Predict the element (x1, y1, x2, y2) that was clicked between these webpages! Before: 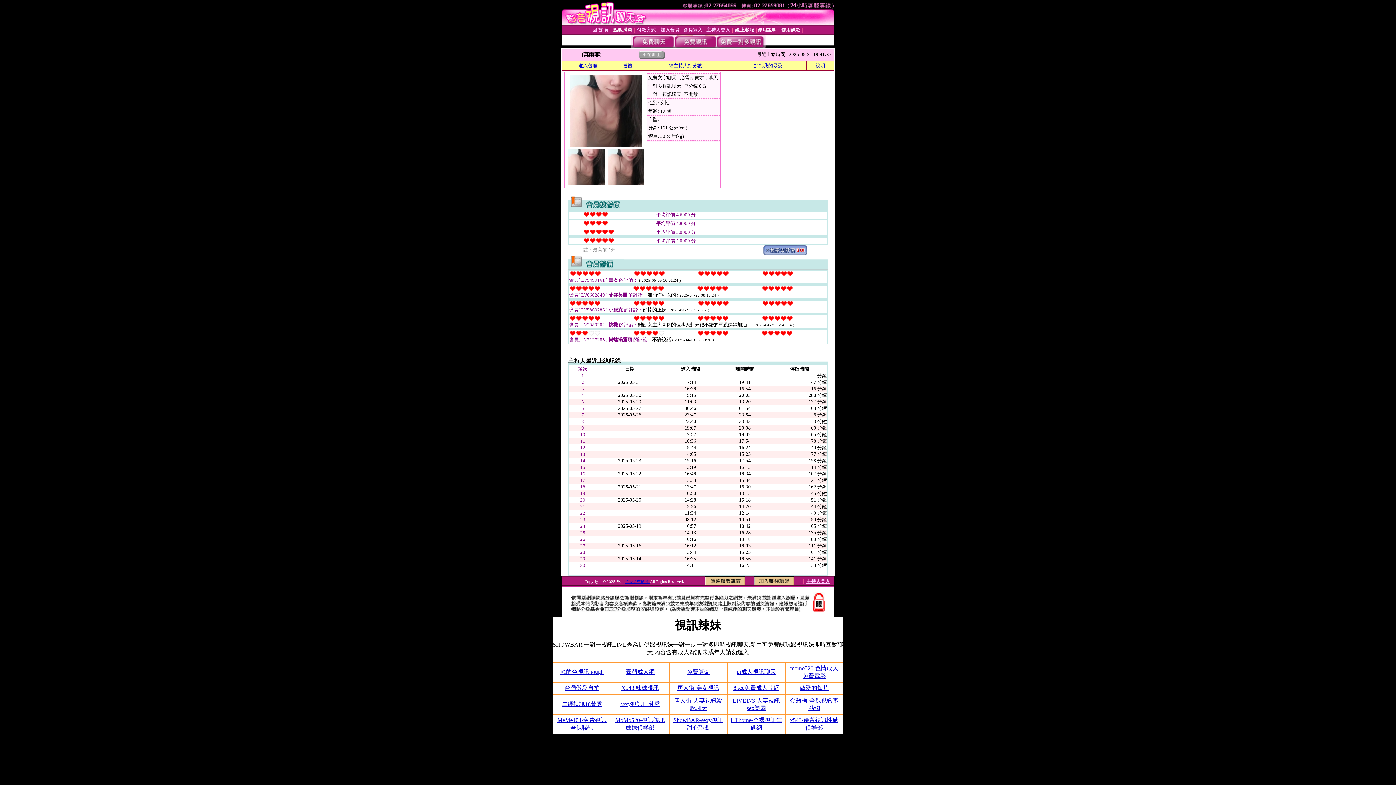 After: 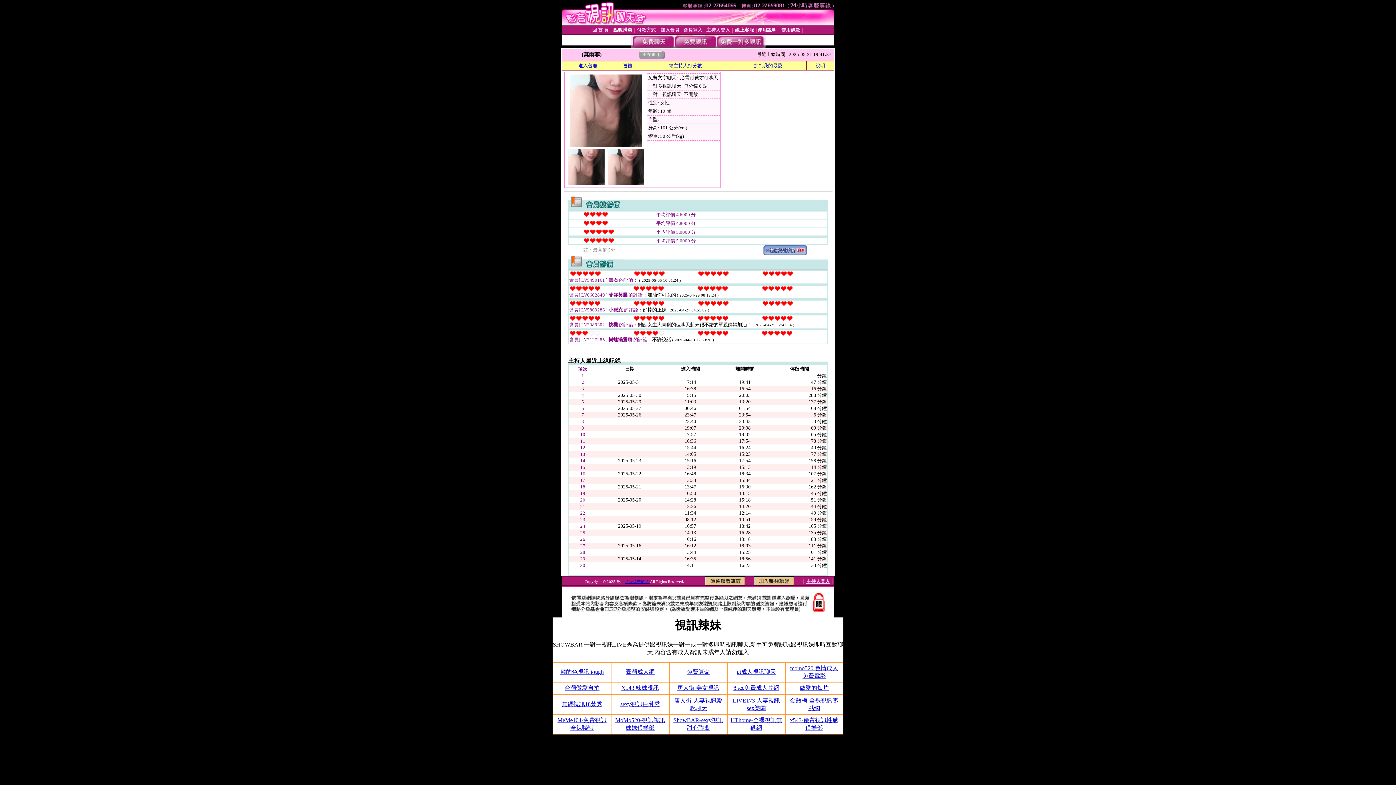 Action: bbox: (568, 180, 604, 186)